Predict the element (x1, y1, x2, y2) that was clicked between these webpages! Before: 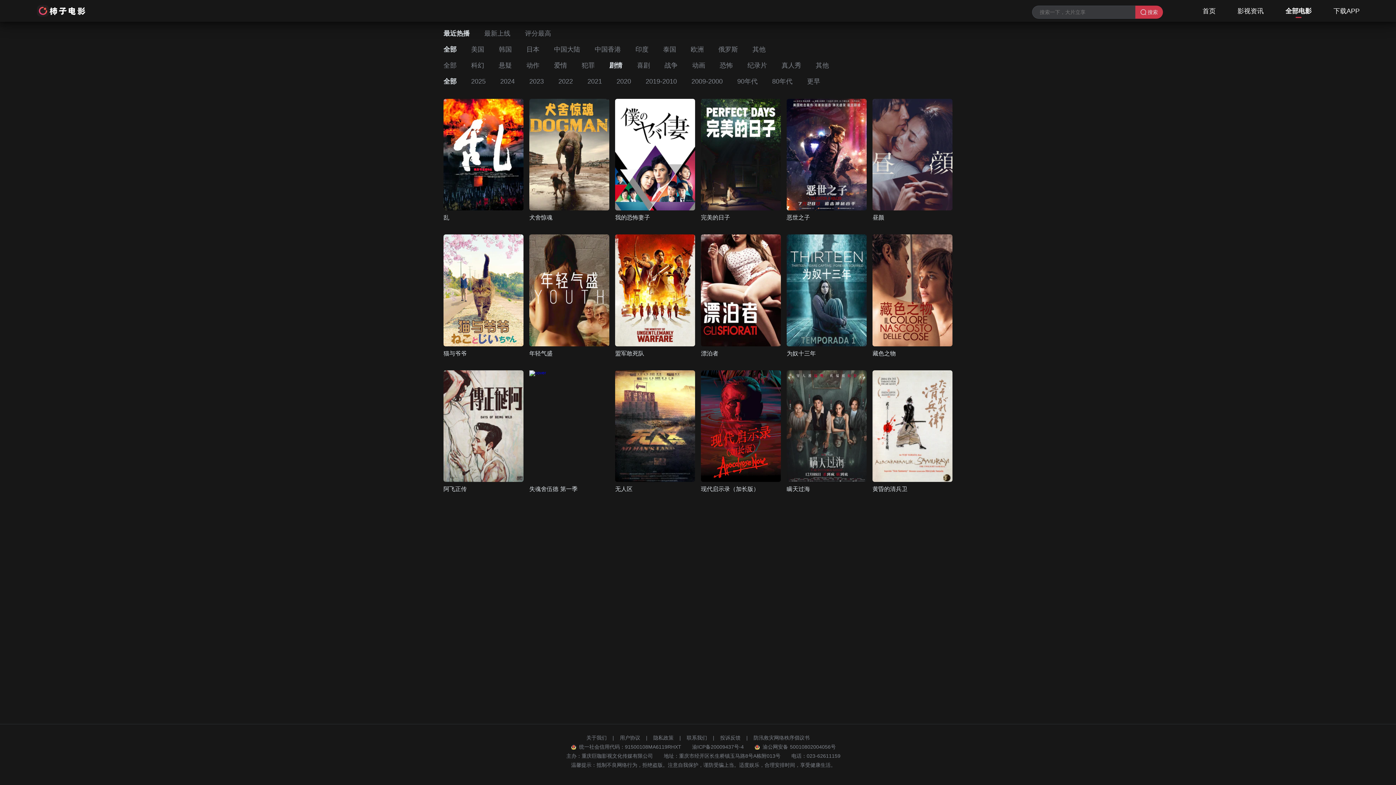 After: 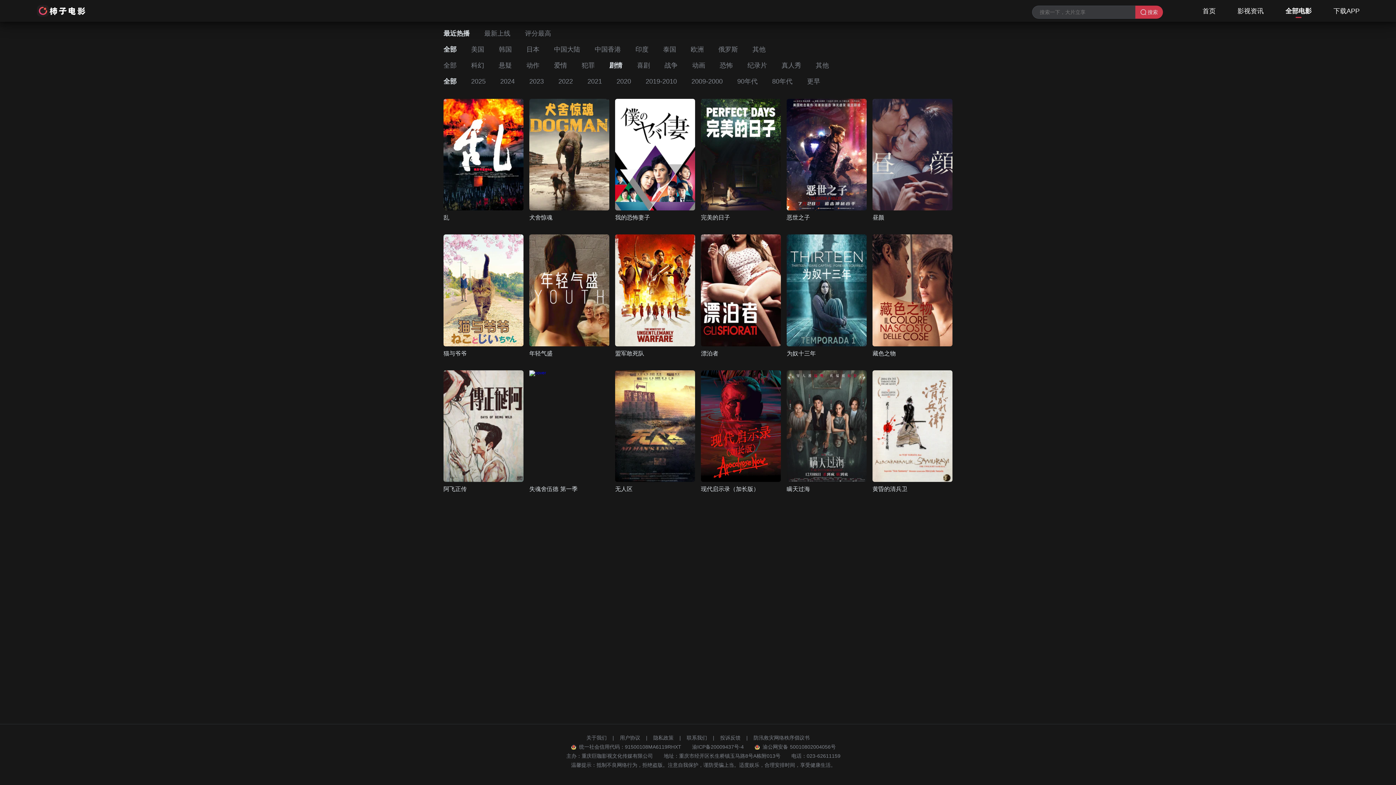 Action: bbox: (786, 98, 866, 221) label: 恶世之子